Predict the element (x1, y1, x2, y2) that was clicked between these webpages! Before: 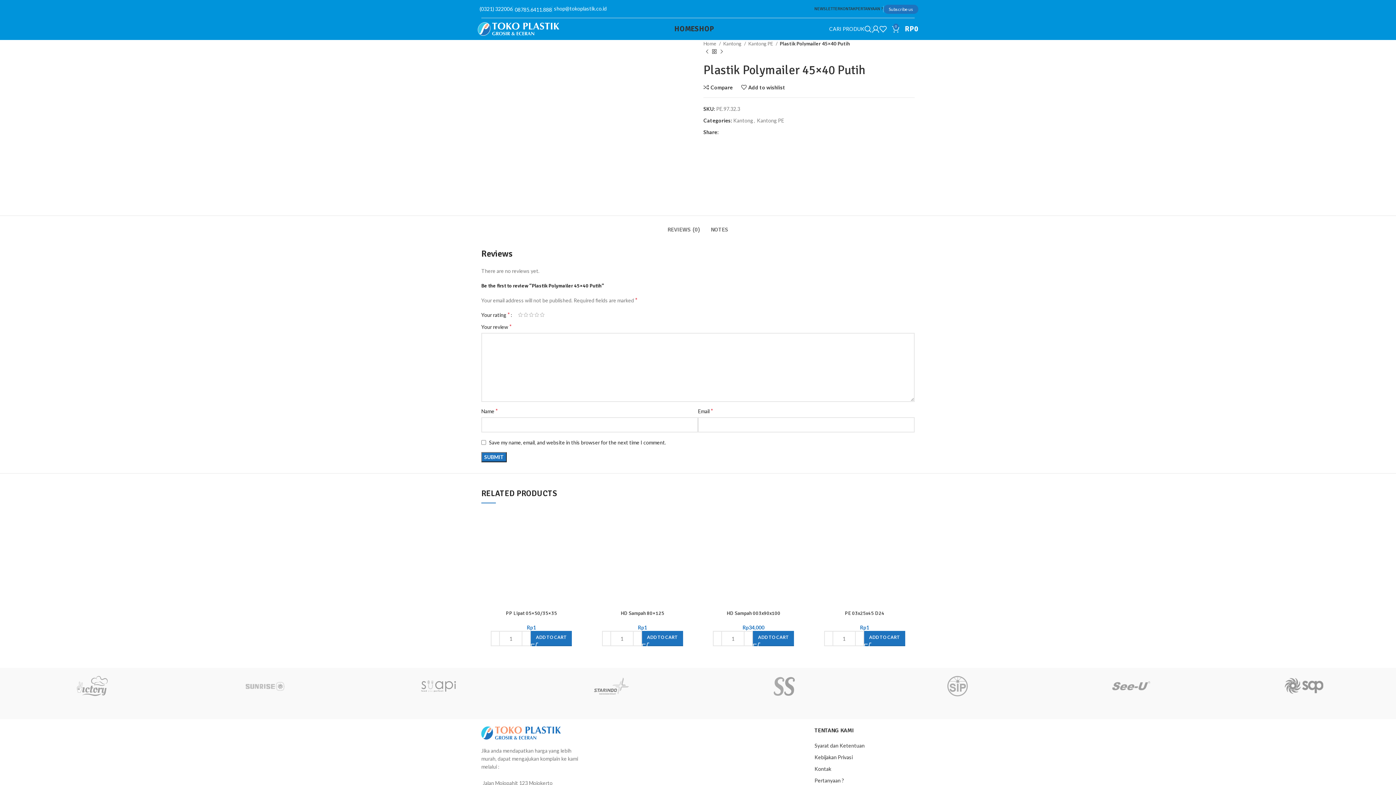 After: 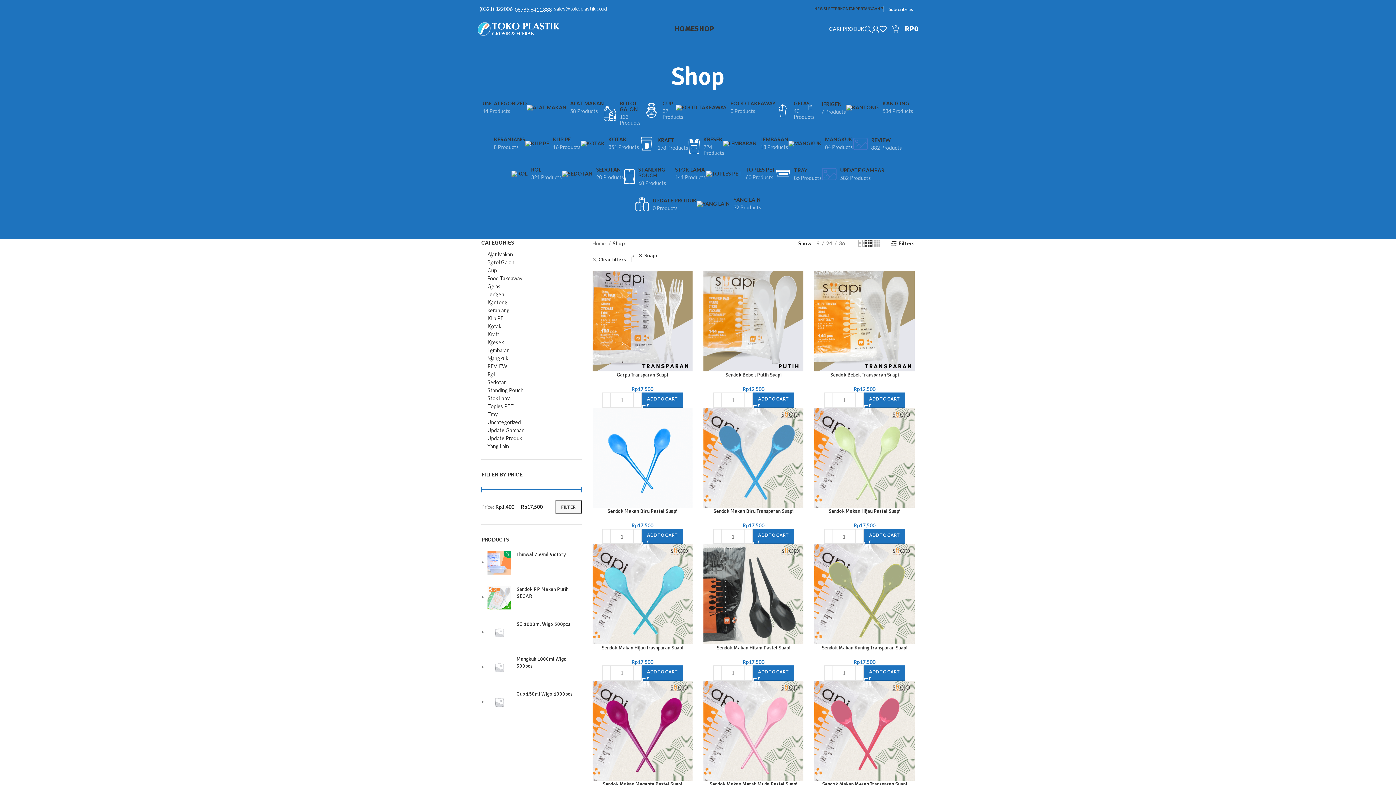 Action: bbox: (351, 668, 524, 704)